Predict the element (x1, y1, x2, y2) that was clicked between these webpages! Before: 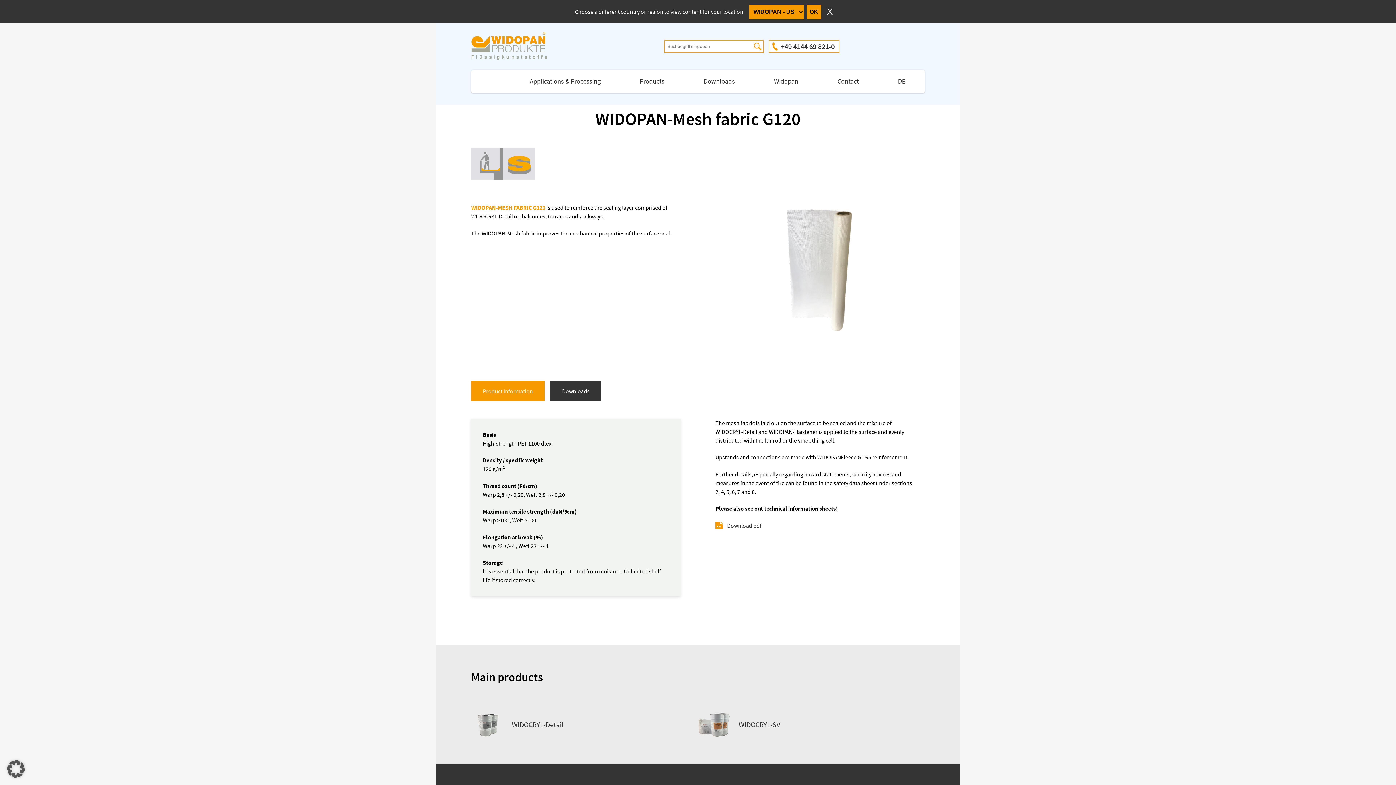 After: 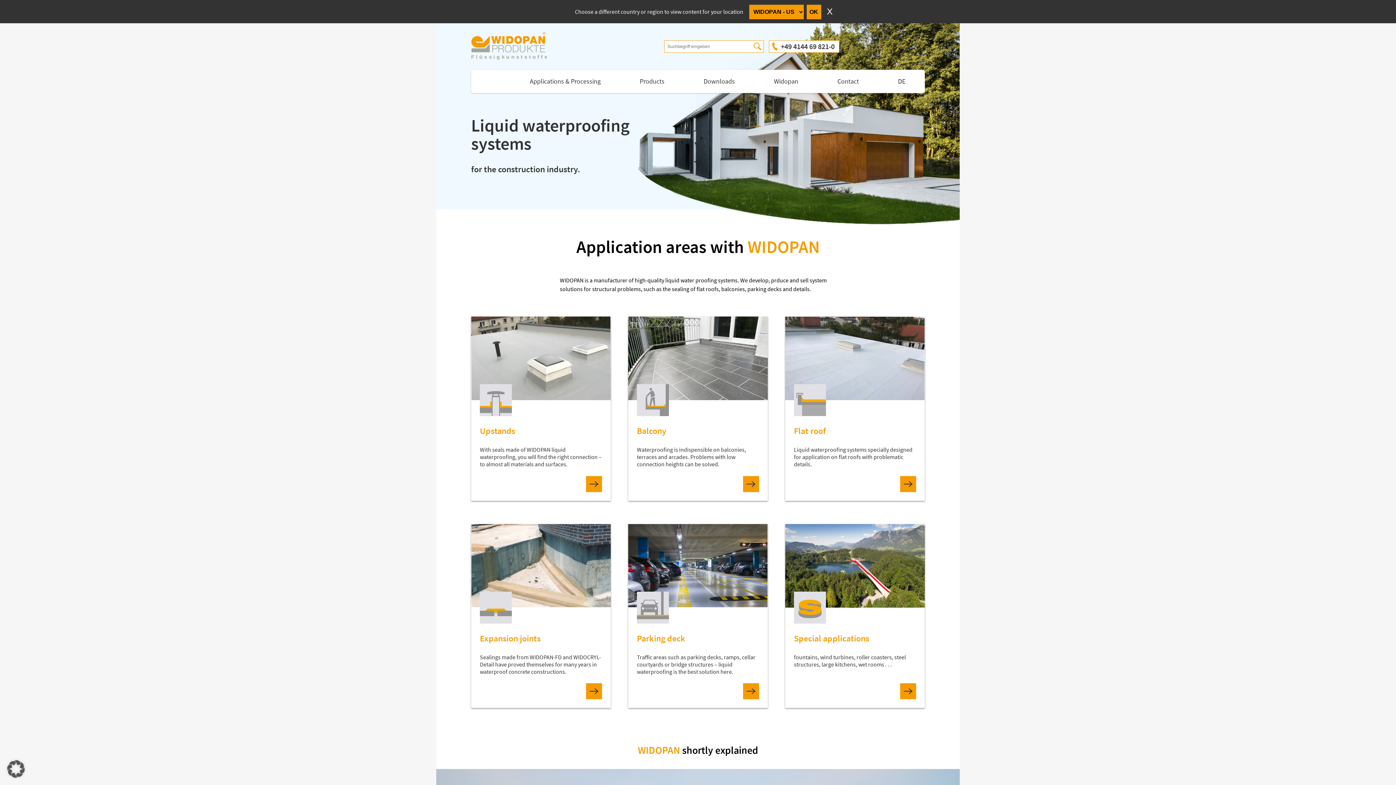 Action: bbox: (471, 32, 561, 61)